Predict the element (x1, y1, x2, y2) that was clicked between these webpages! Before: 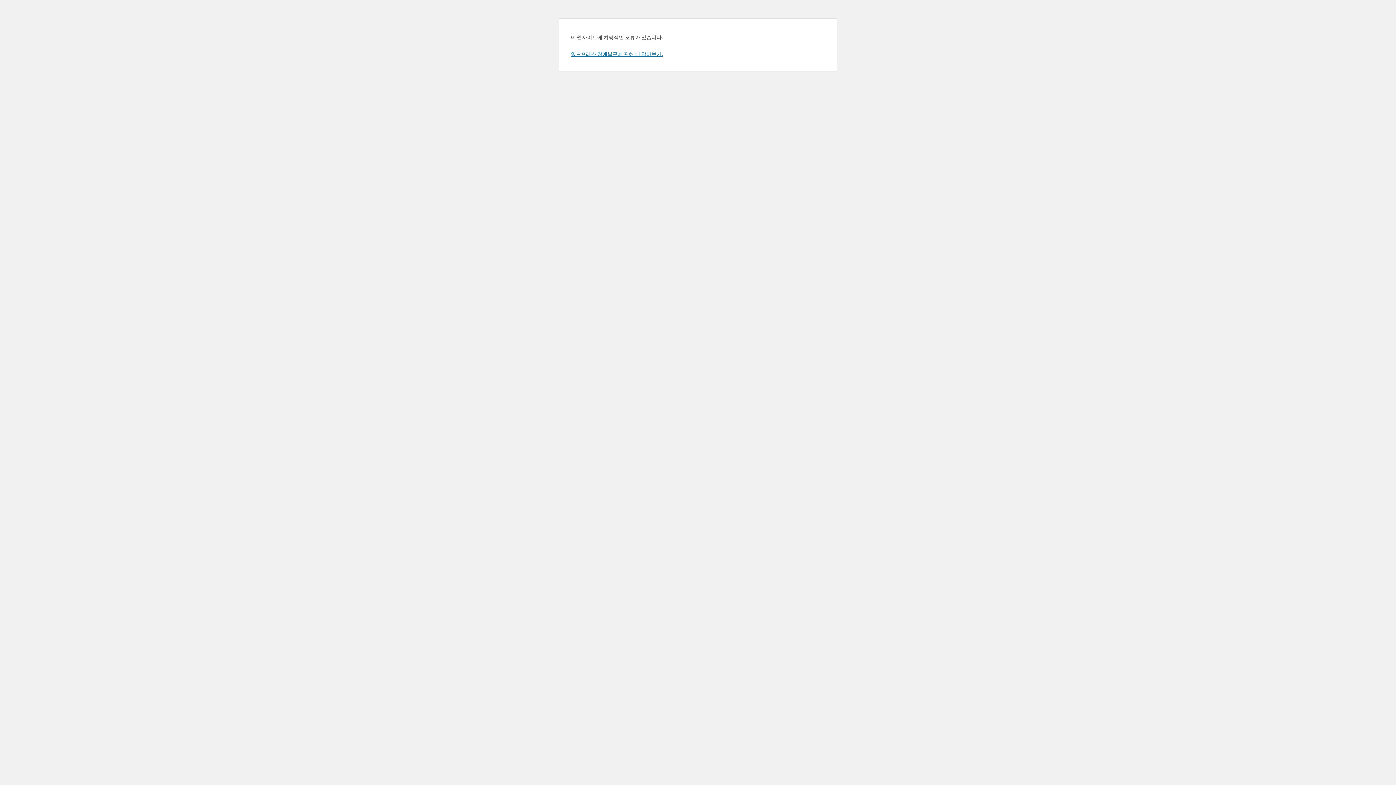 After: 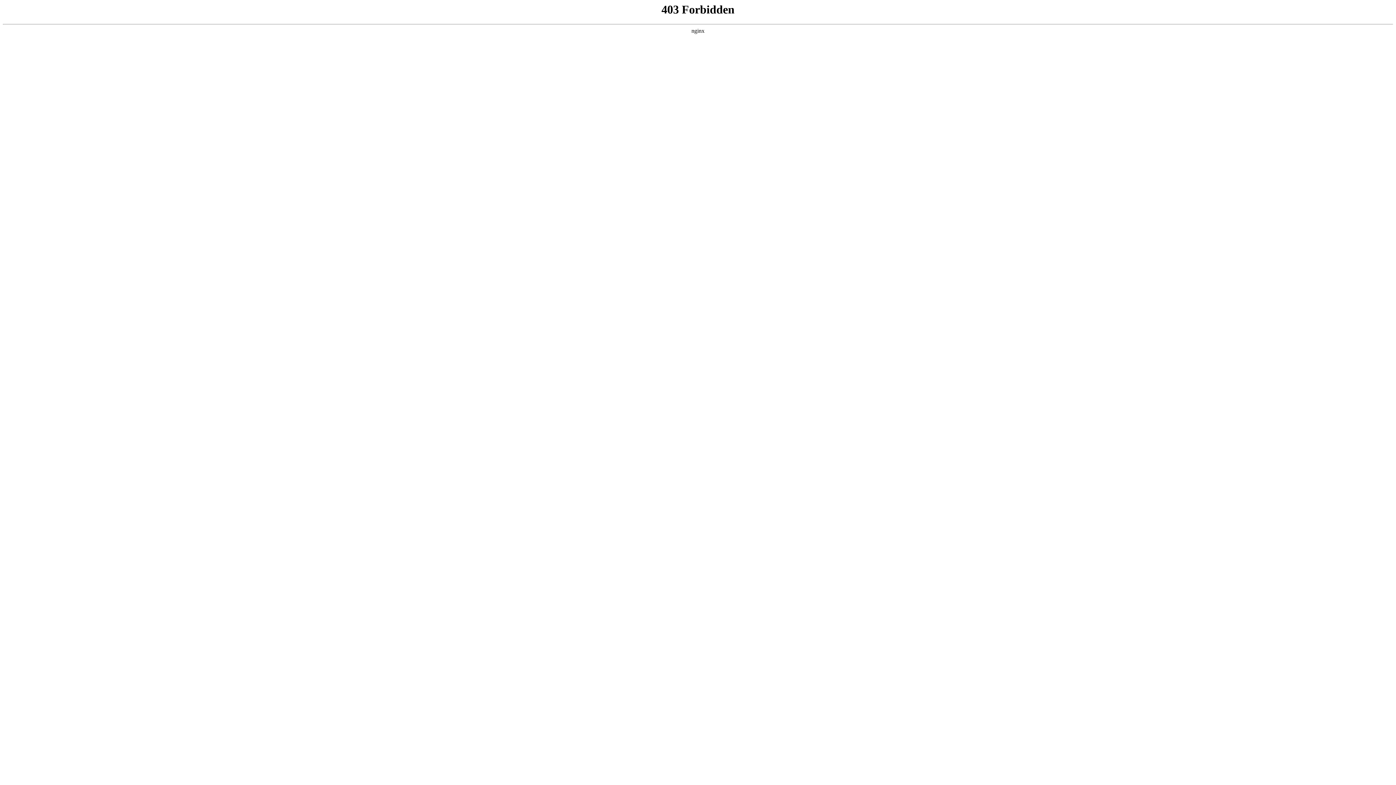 Action: label: 워드프레스 장애복구에 관해 더 알아보기. bbox: (570, 50, 662, 57)